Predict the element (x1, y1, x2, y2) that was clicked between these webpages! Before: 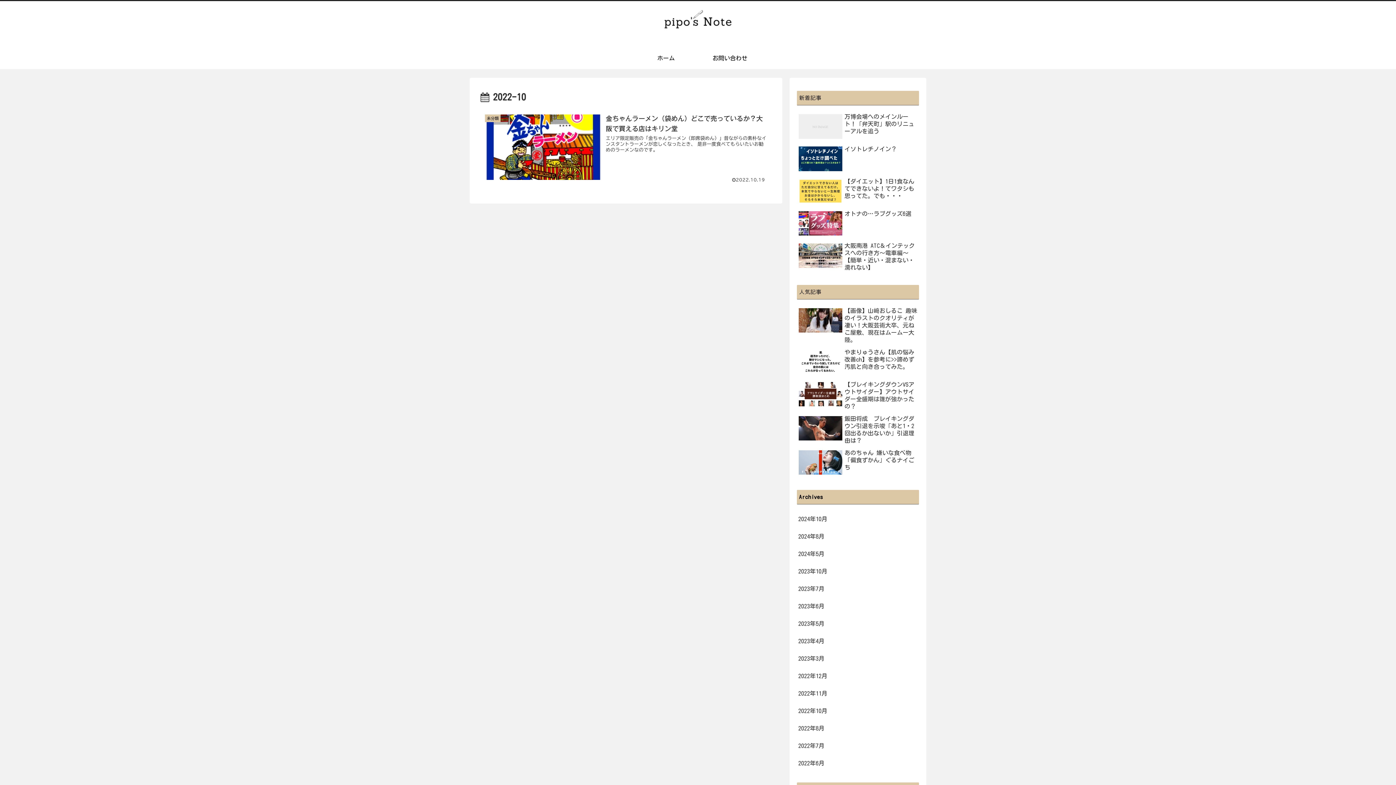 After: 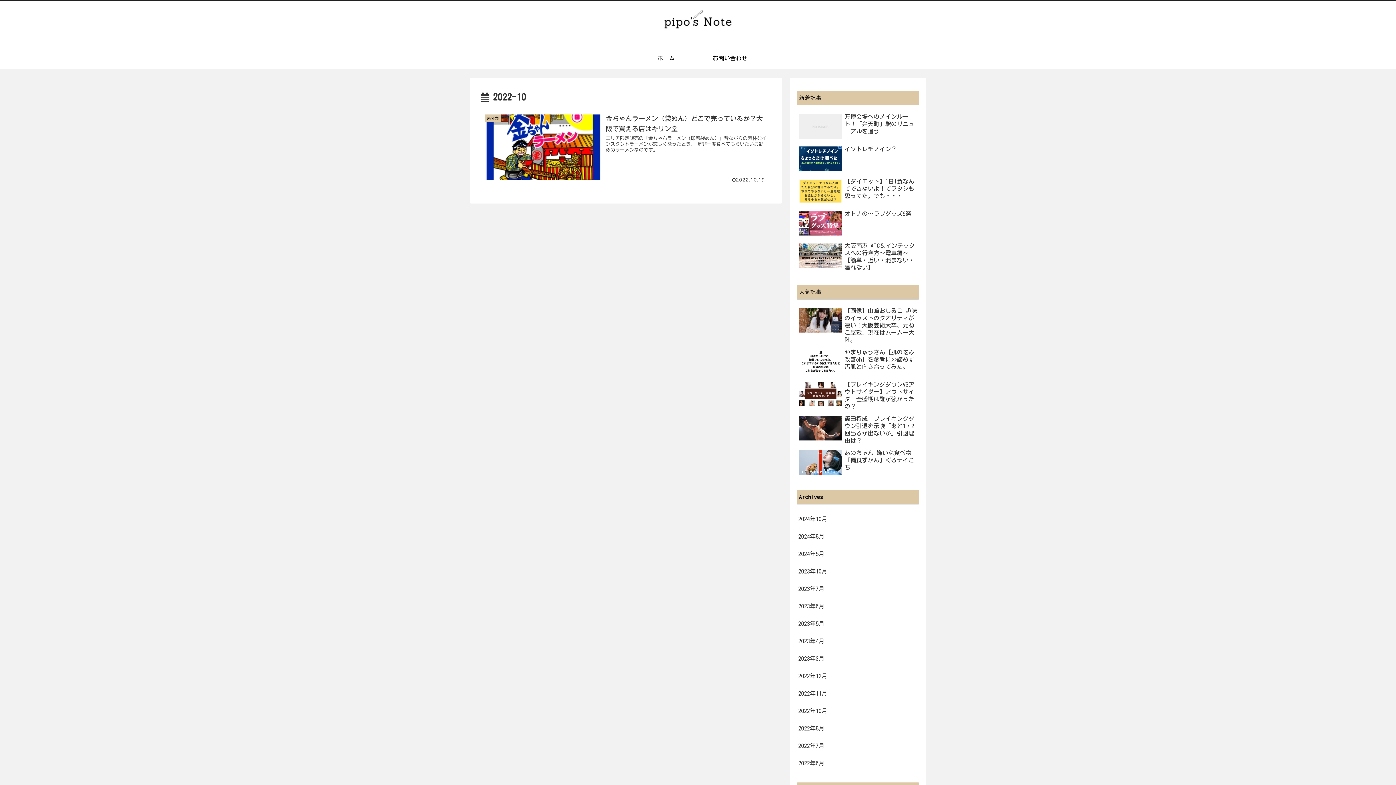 Action: label: 2022年10月 bbox: (797, 702, 919, 719)